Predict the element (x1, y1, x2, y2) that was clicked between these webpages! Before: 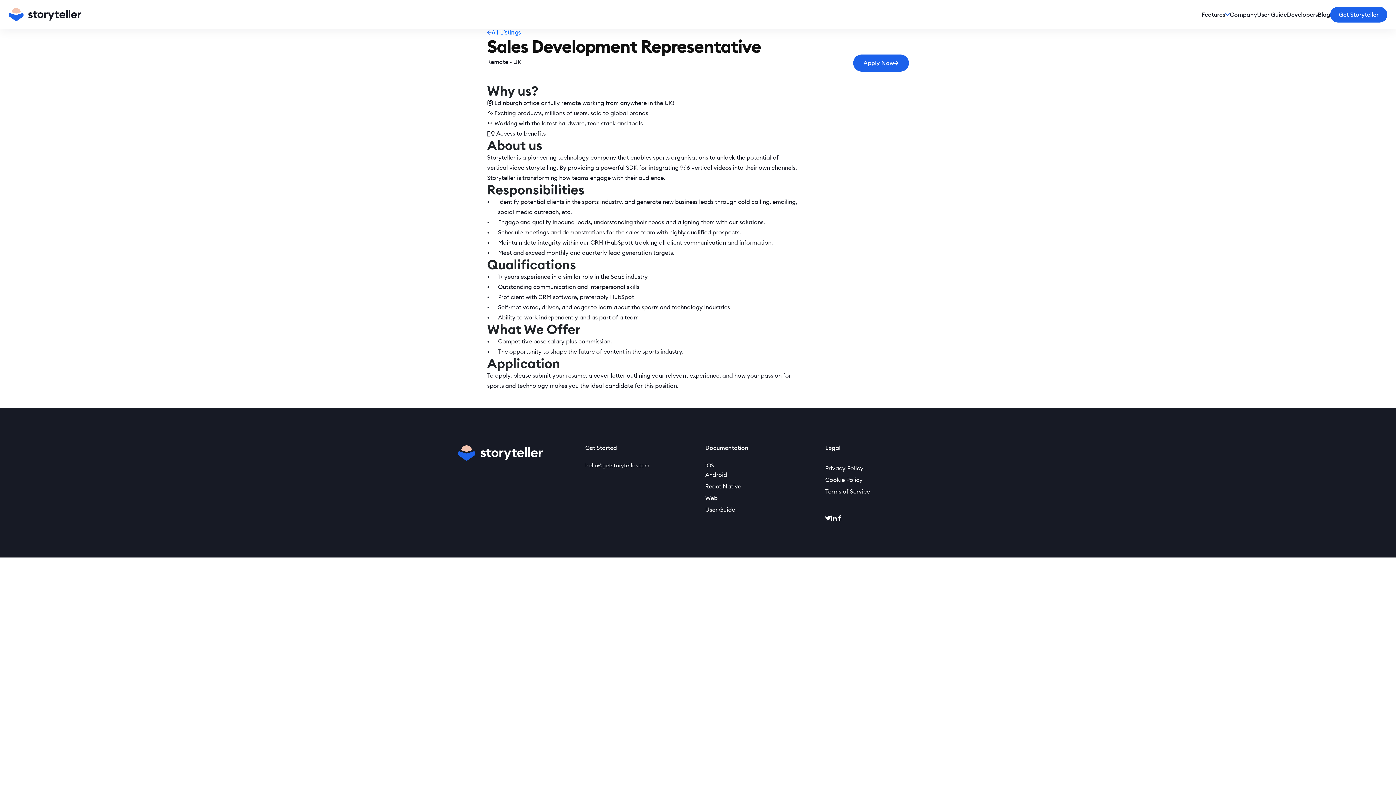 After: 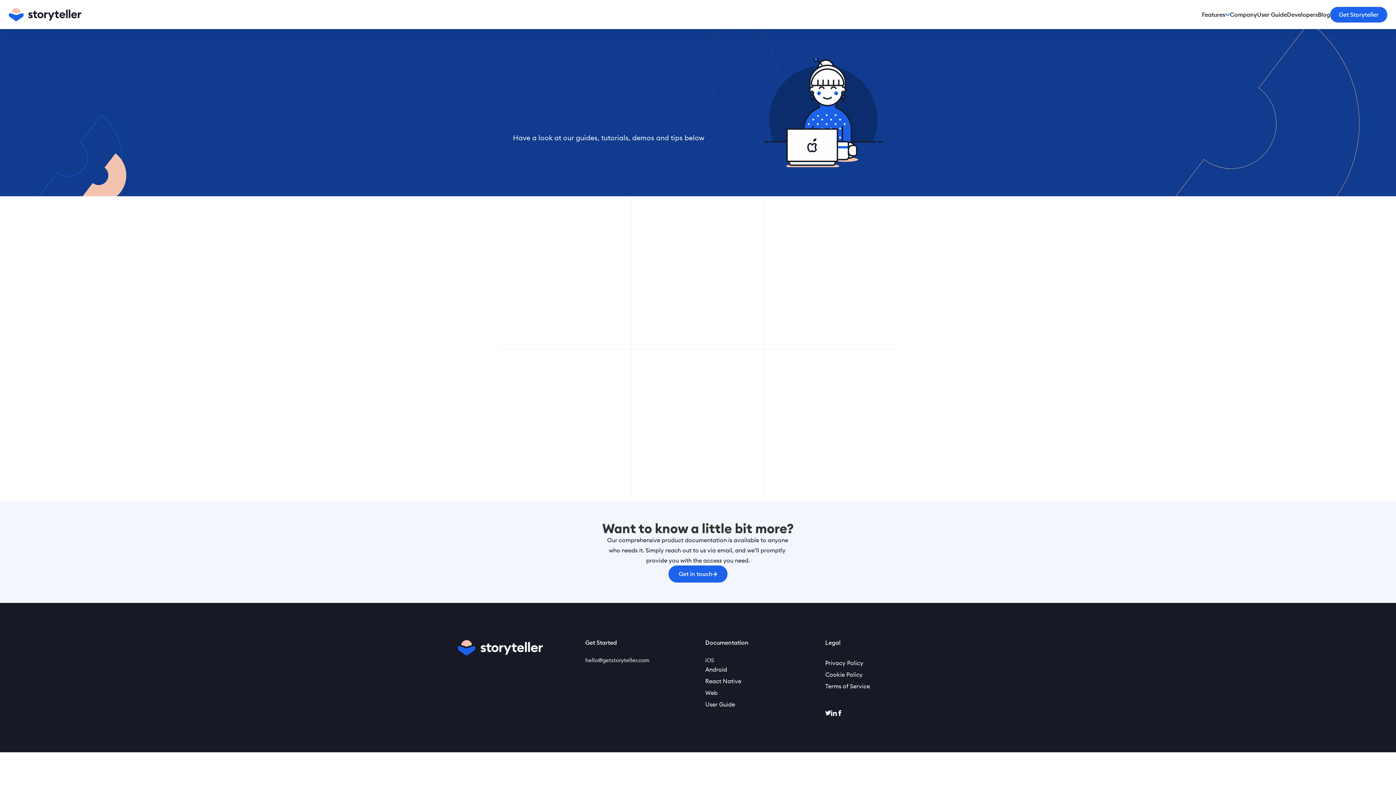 Action: label: User Guide bbox: (705, 506, 735, 513)